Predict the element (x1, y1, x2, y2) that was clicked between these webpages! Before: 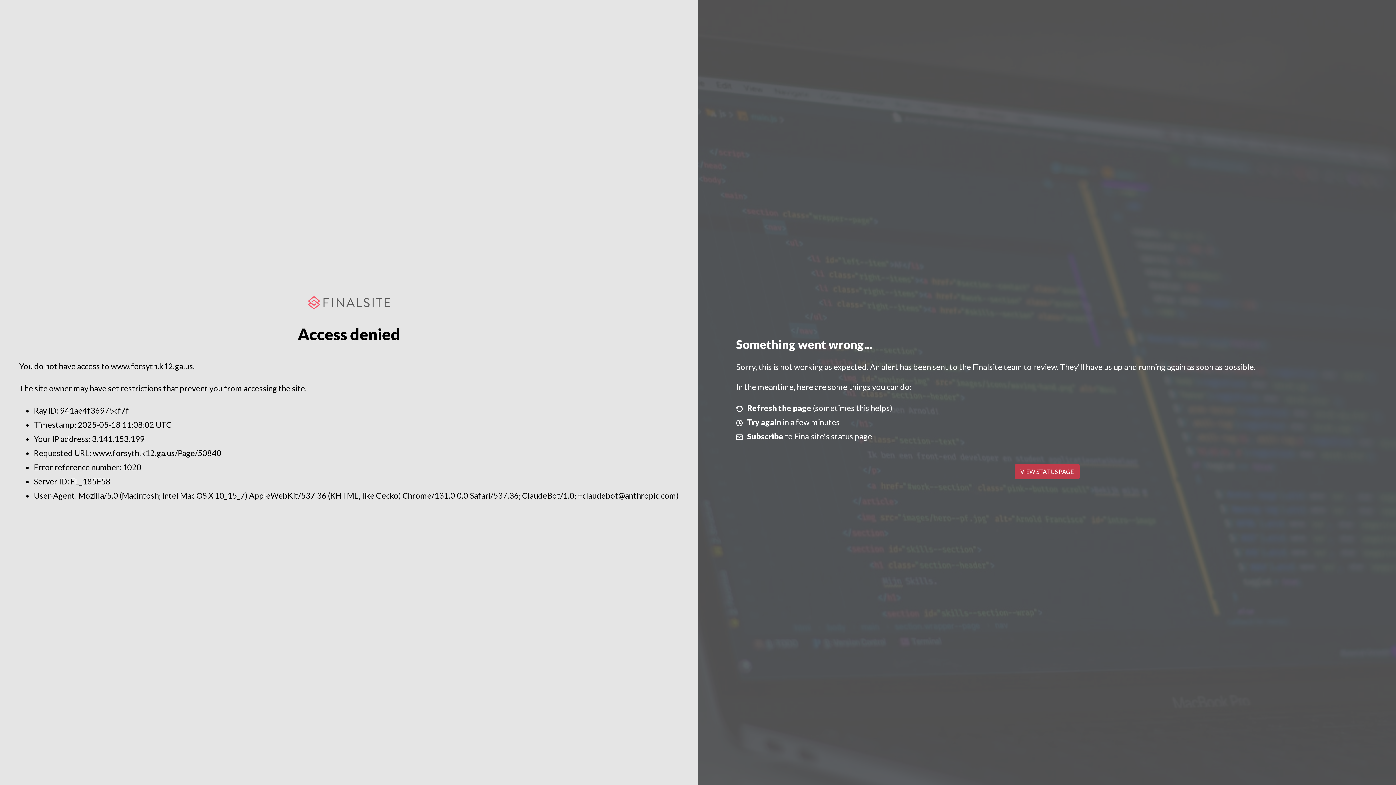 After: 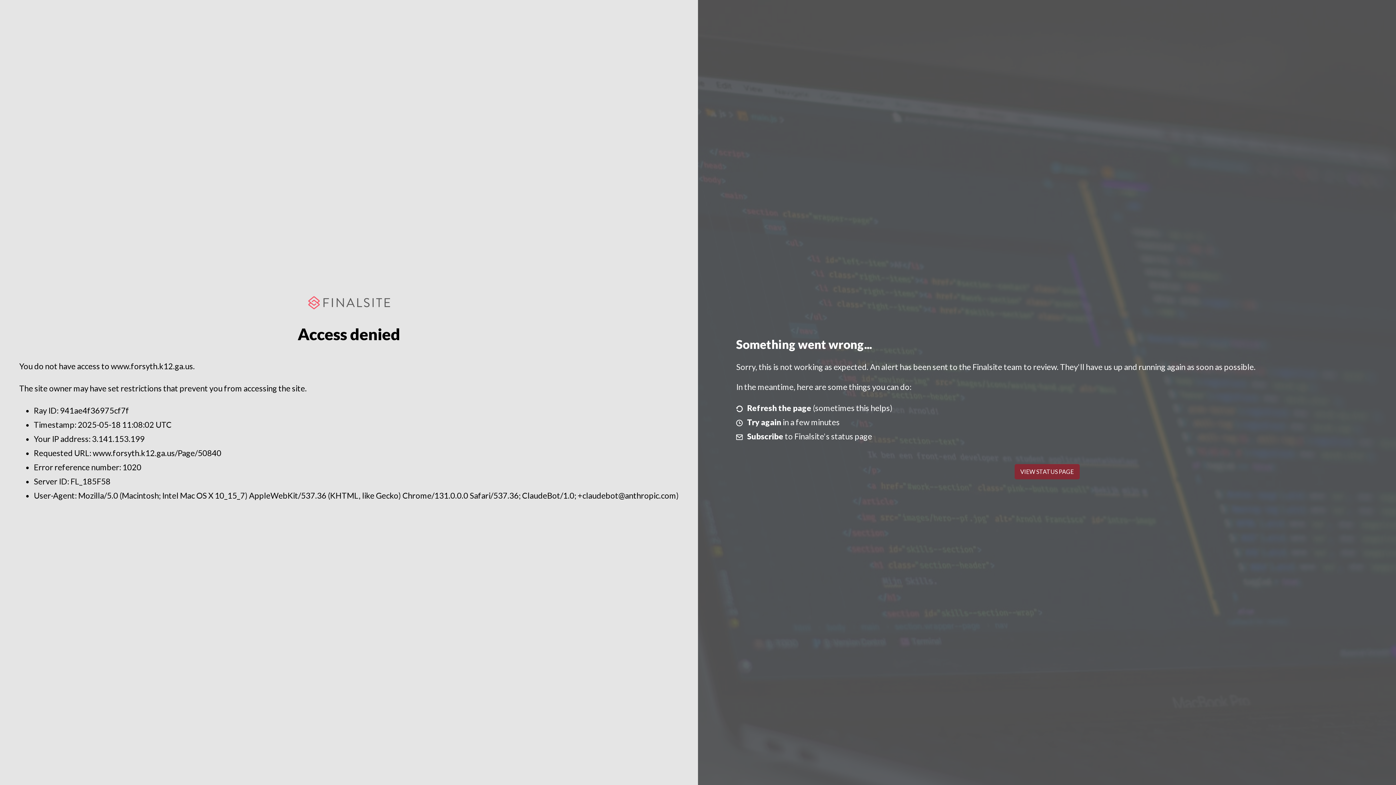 Action: label: VIEW STATUS PAGE bbox: (1014, 464, 1079, 479)